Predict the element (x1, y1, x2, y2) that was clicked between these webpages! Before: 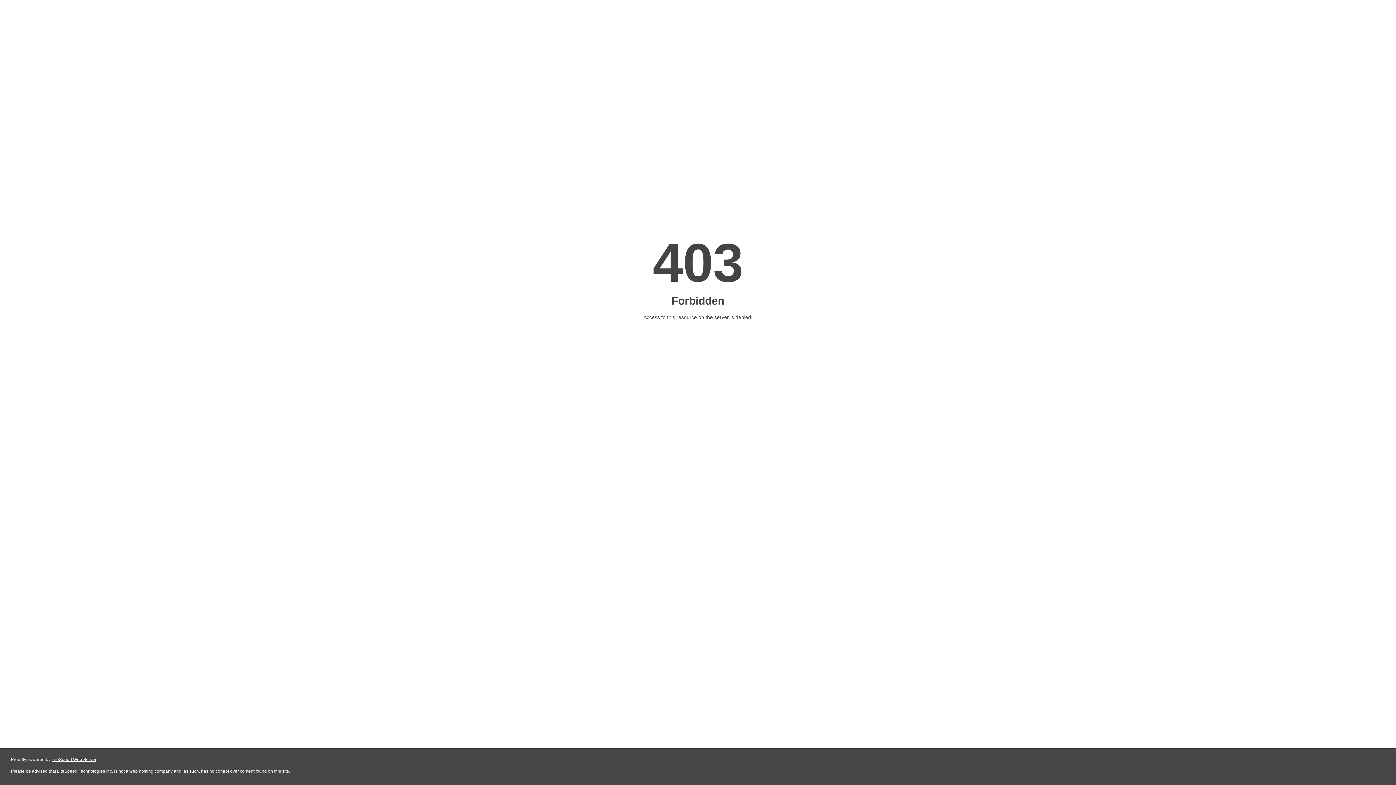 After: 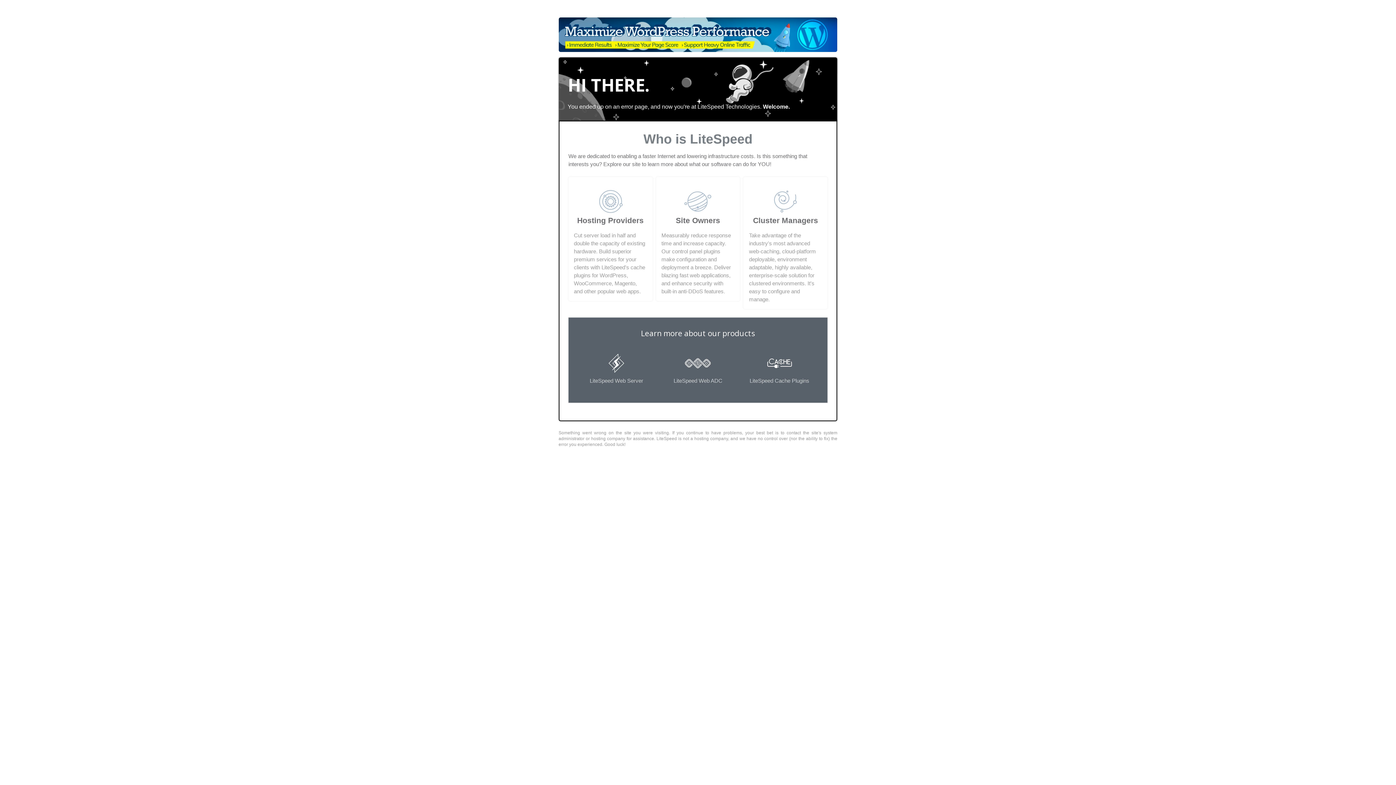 Action: label: LiteSpeed Web Server bbox: (51, 757, 96, 762)